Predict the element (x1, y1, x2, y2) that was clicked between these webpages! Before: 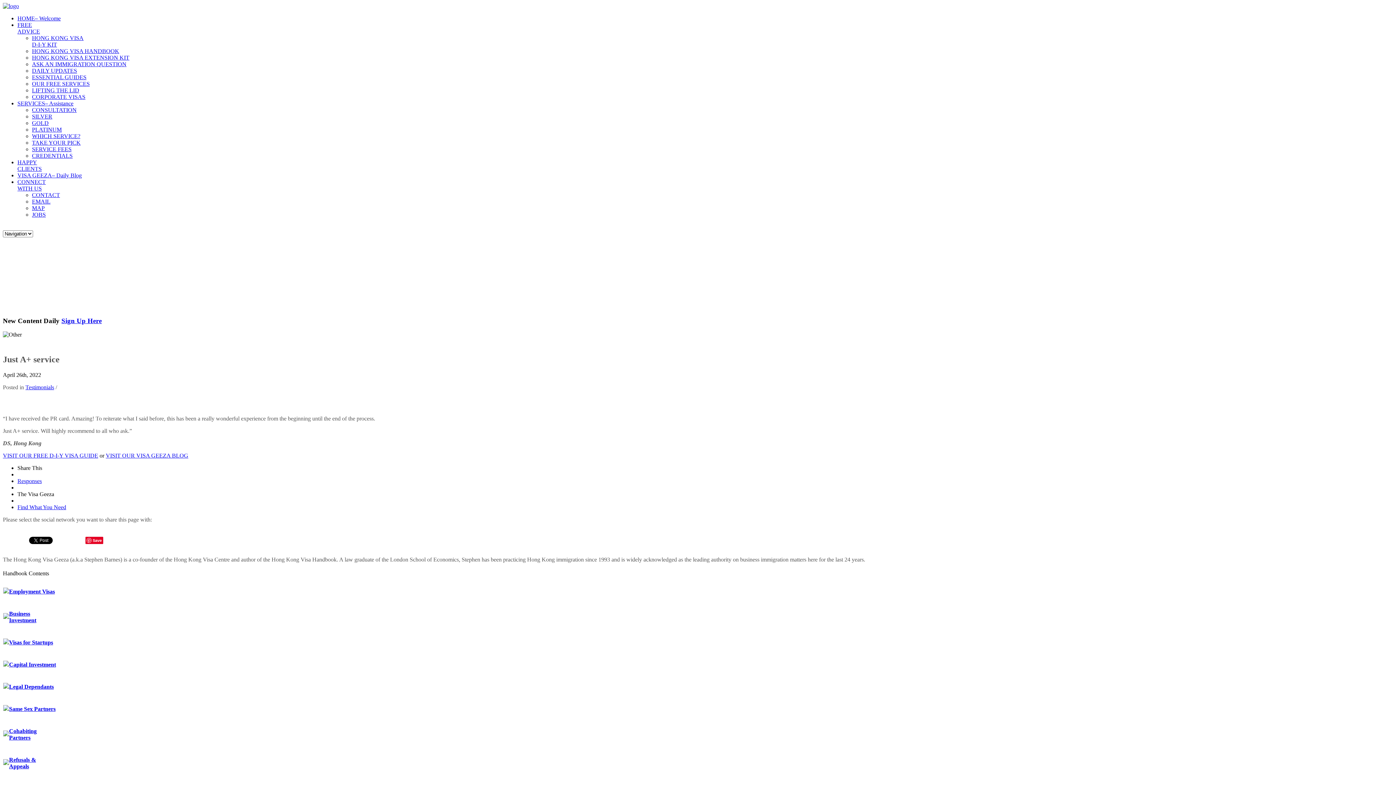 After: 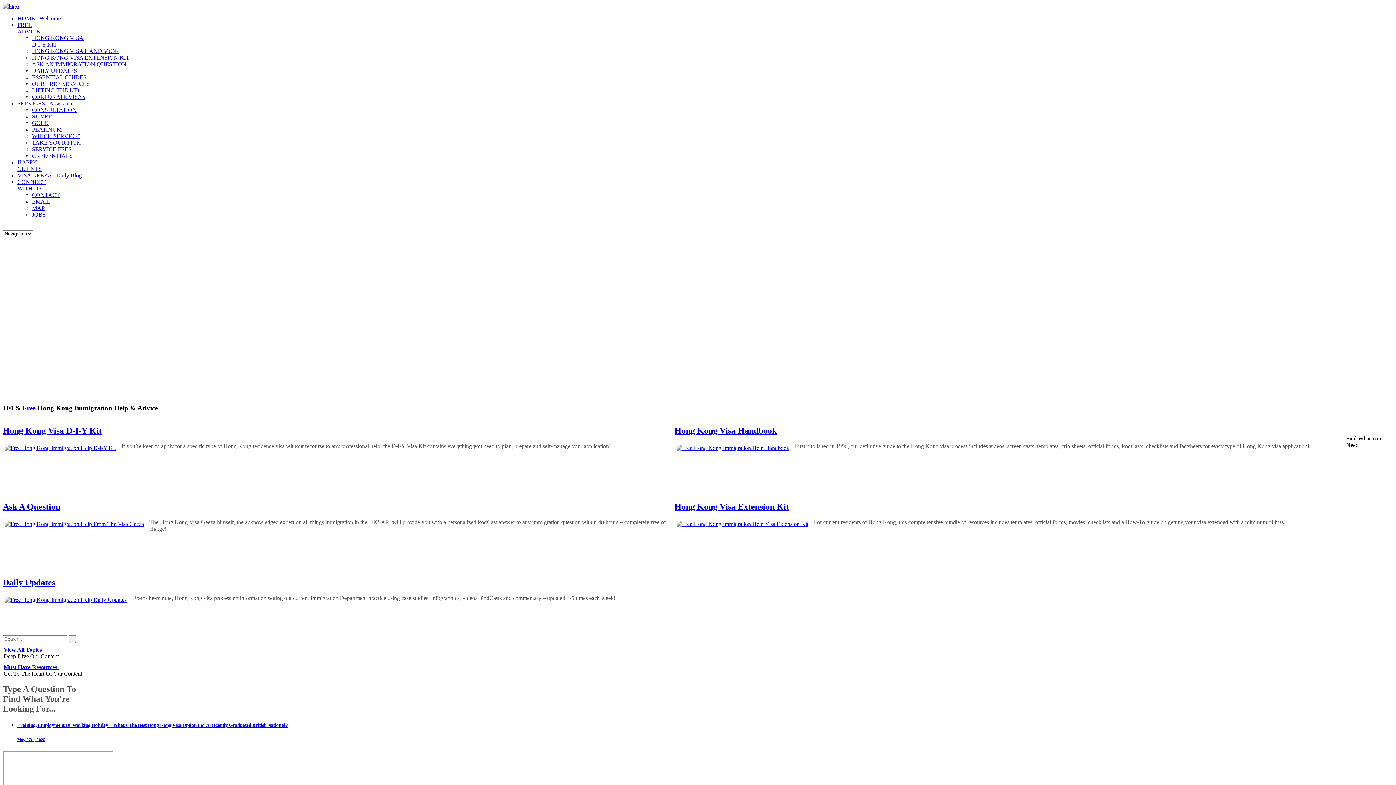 Action: bbox: (32, 80, 89, 86) label: OUR FREE SERVICES